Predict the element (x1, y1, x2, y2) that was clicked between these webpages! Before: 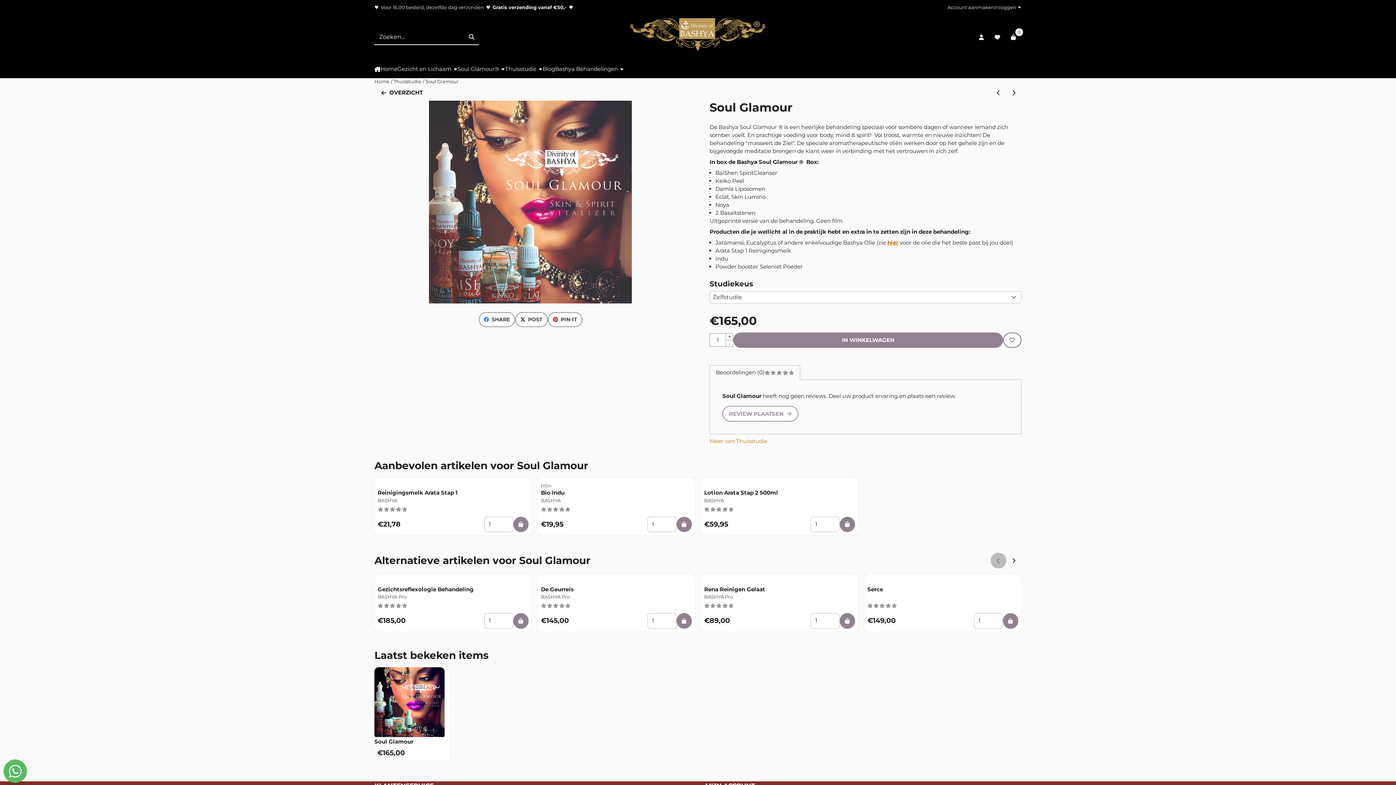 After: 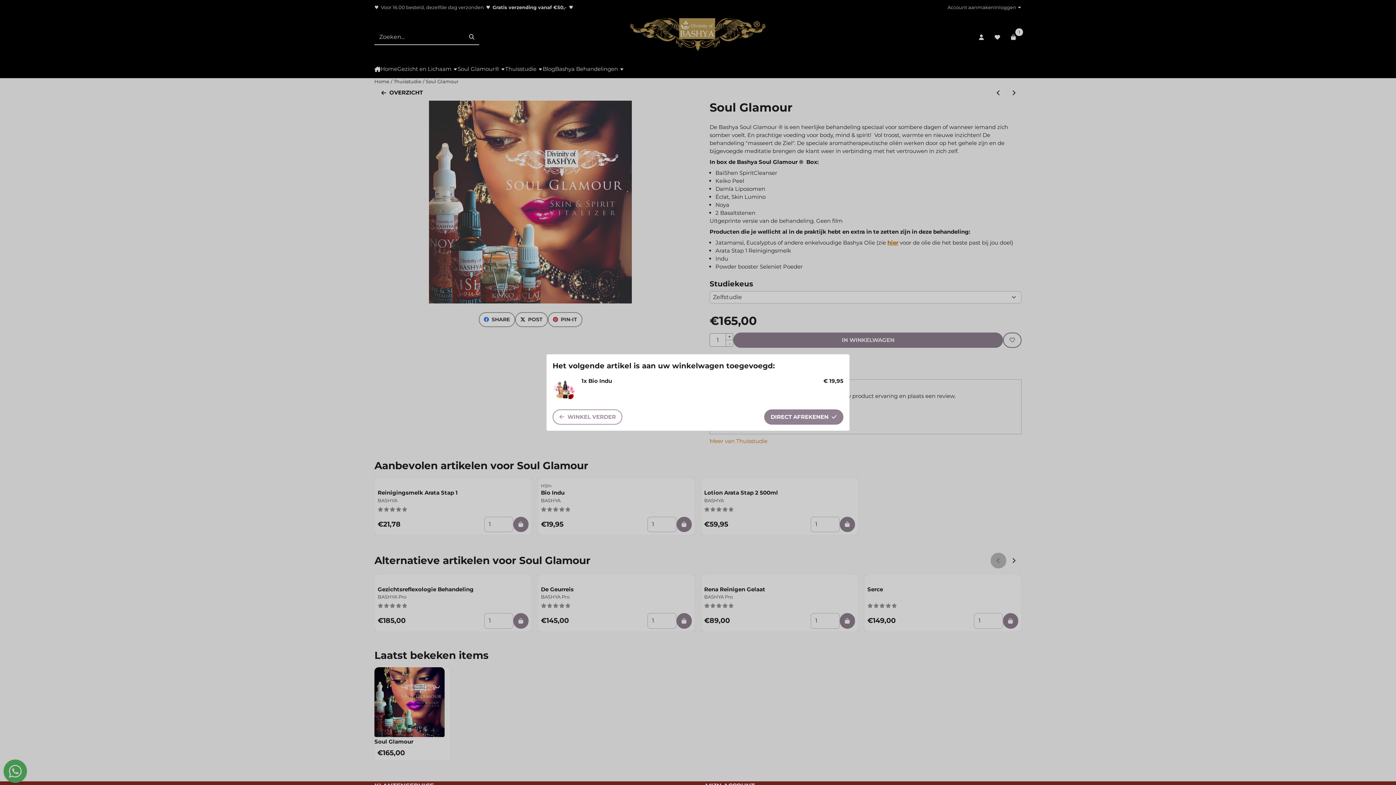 Action: bbox: (676, 516, 692, 532)